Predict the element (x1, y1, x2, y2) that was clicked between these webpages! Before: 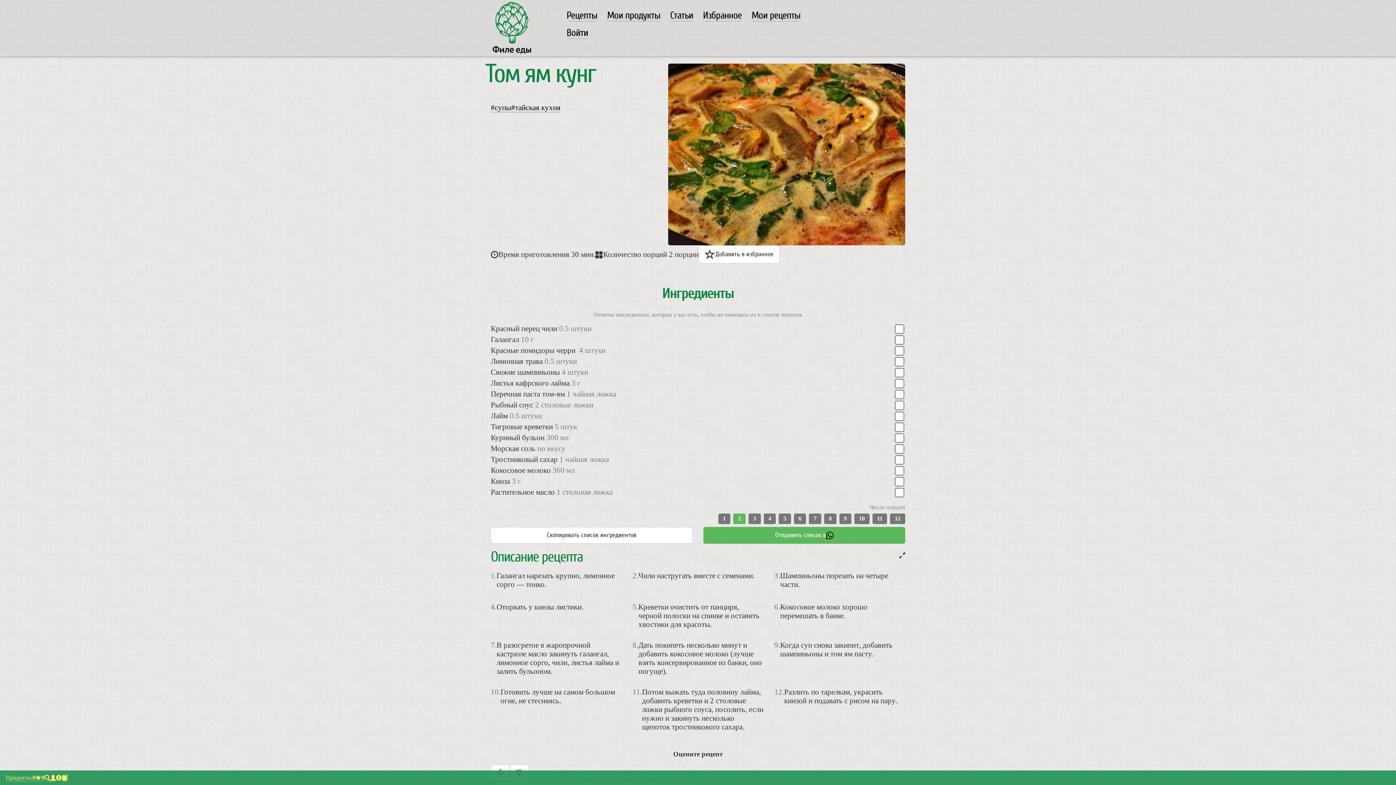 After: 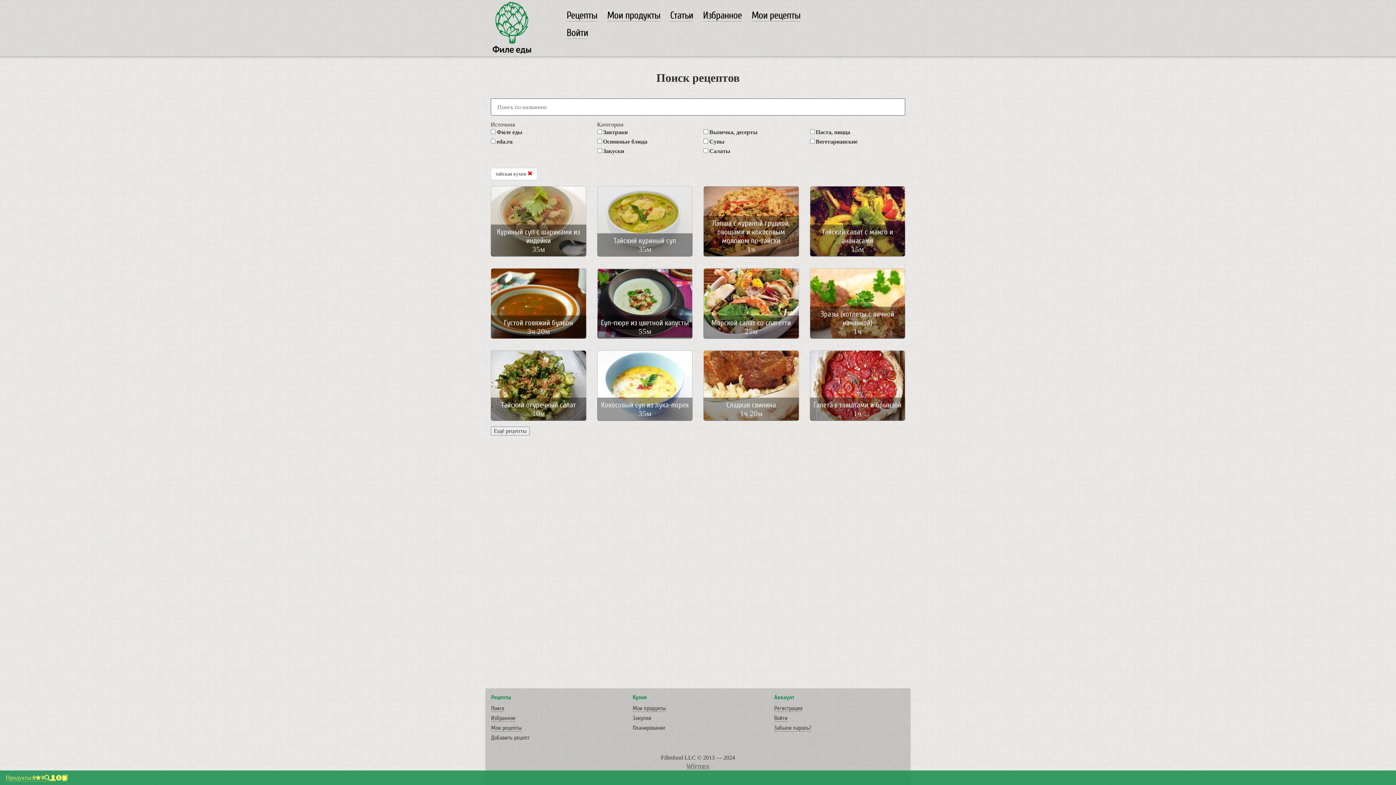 Action: label: #тайская кухня bbox: (511, 103, 560, 112)